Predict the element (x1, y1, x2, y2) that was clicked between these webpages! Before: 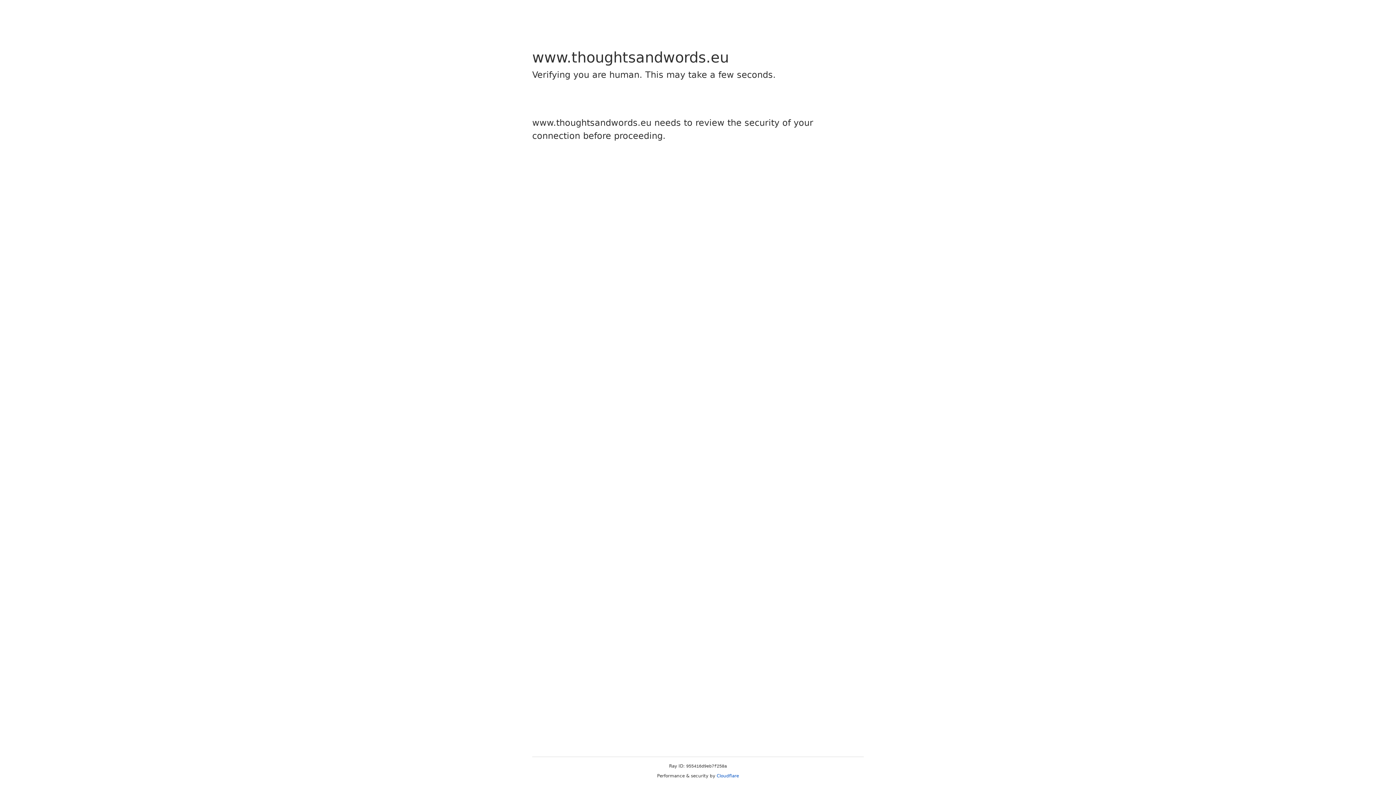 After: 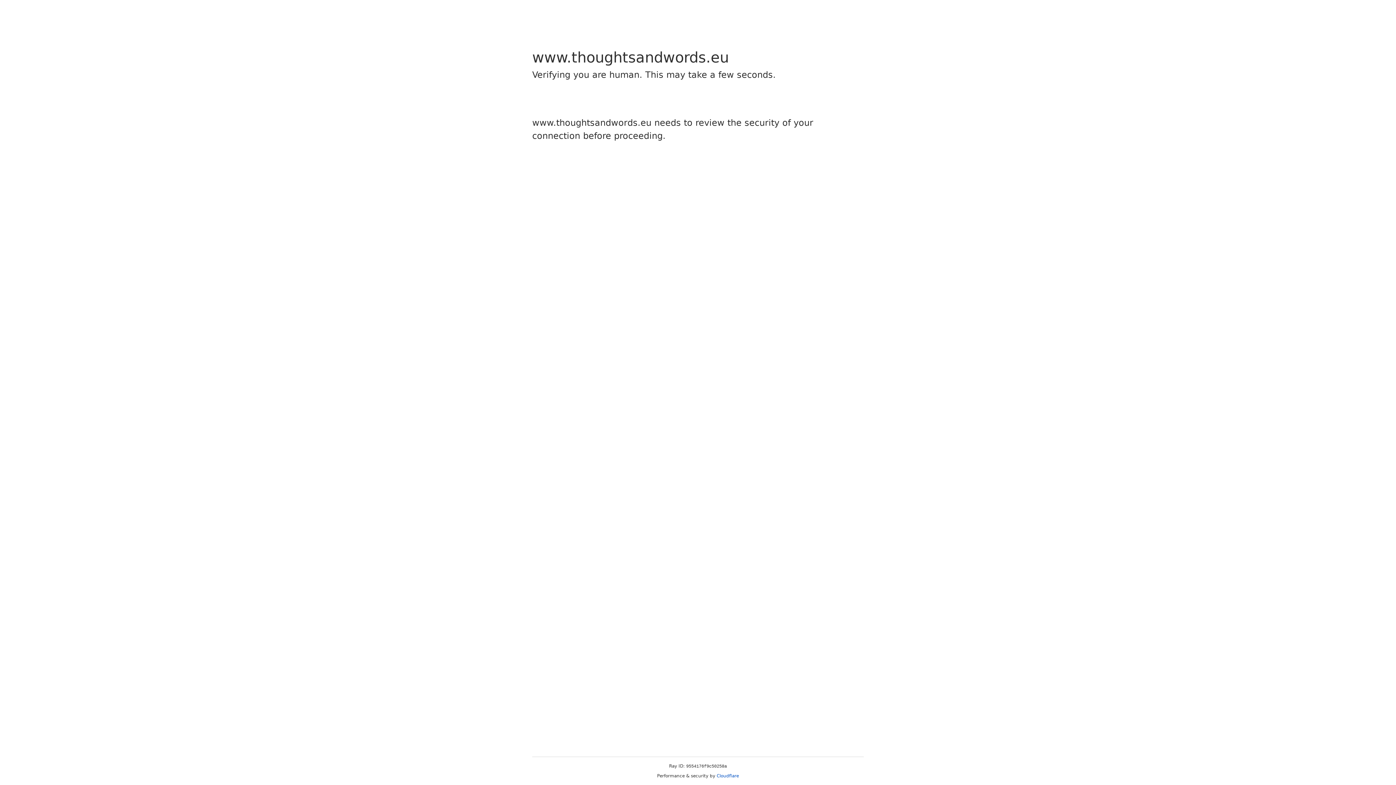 Action: label: Cloudflare bbox: (716, 773, 739, 778)